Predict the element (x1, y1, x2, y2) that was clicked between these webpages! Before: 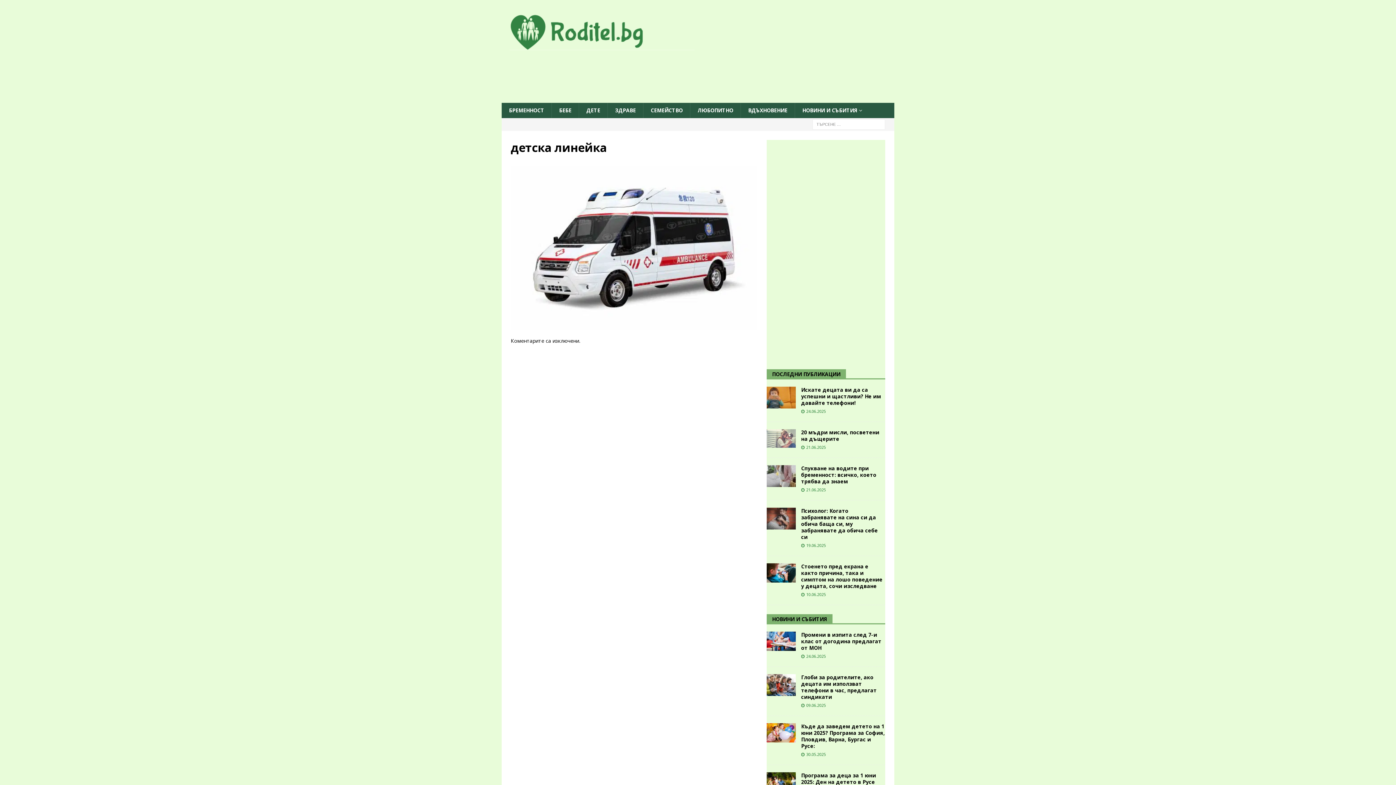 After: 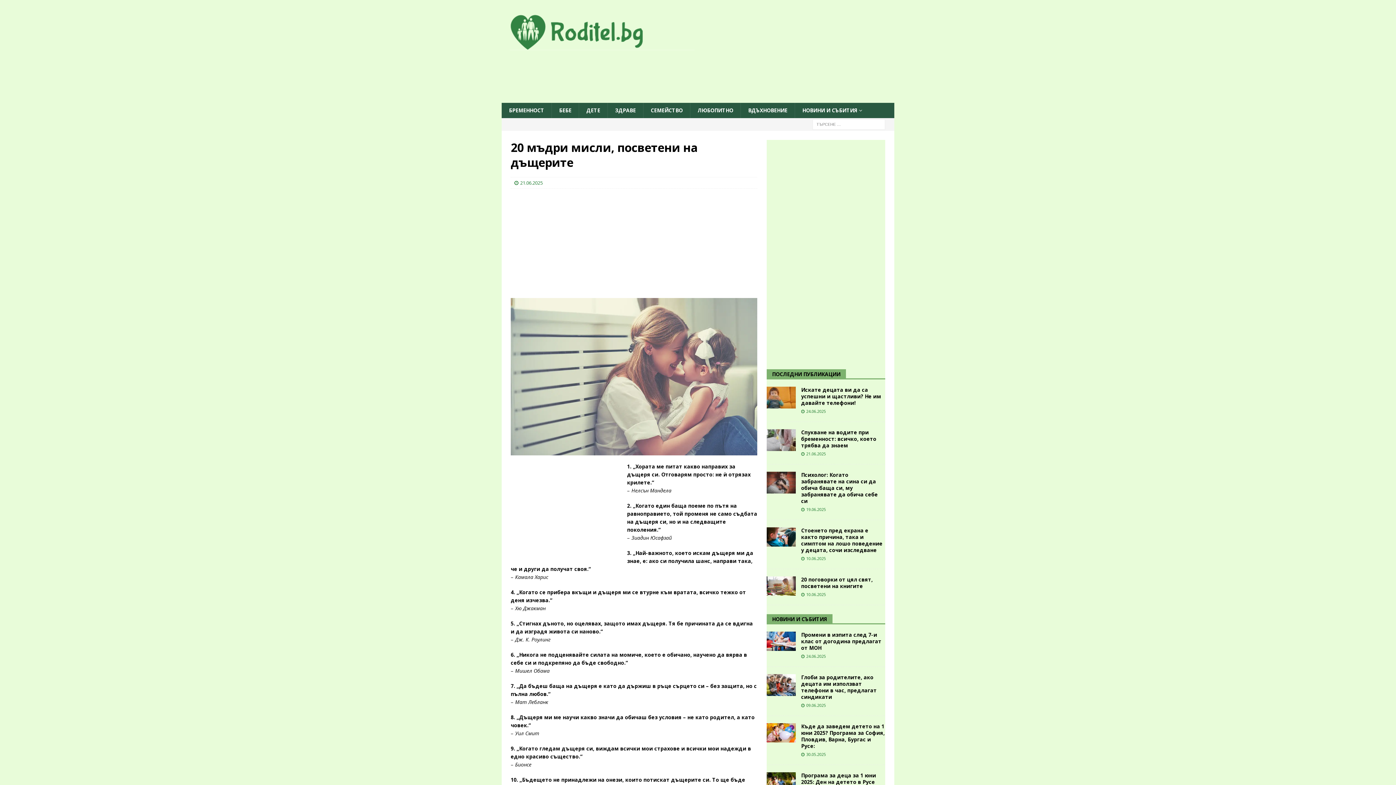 Action: bbox: (766, 429, 795, 448)